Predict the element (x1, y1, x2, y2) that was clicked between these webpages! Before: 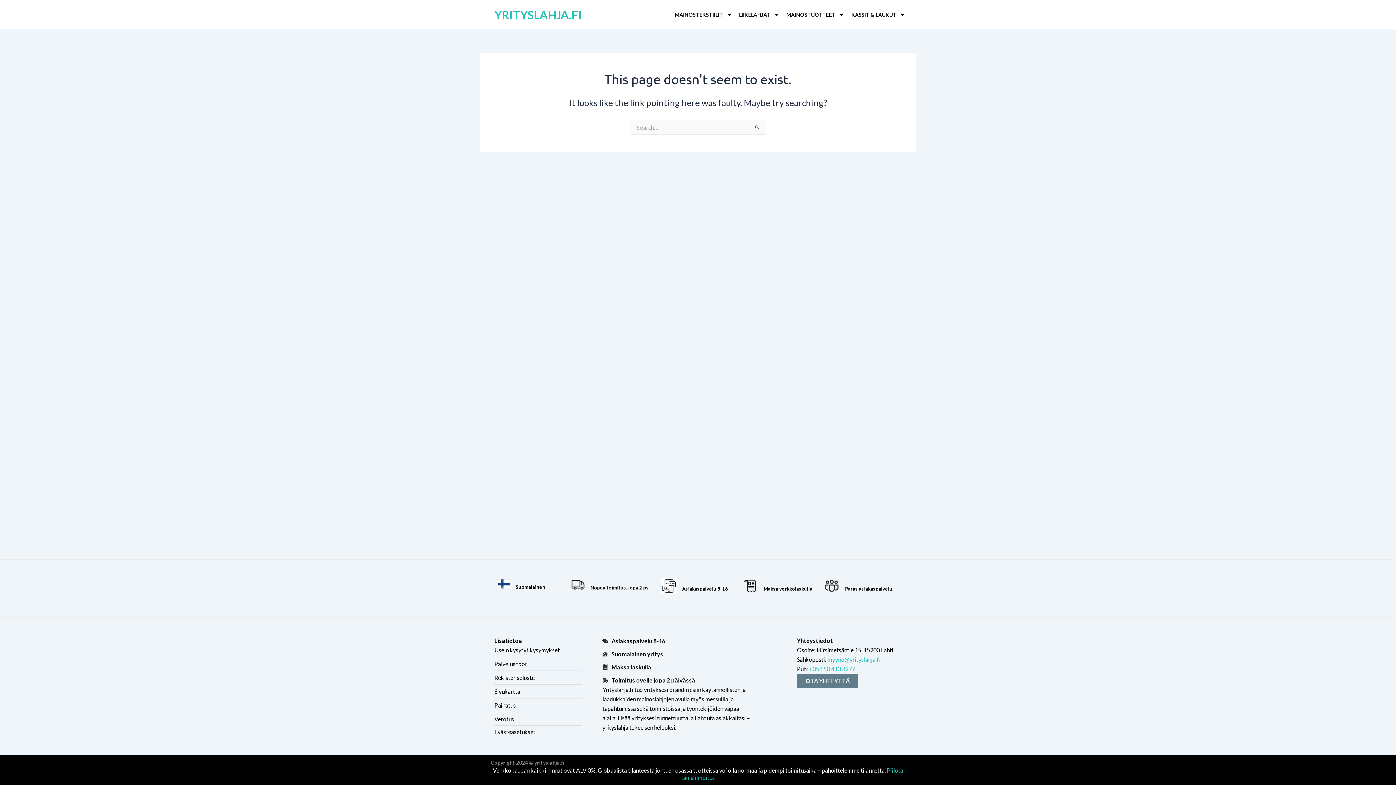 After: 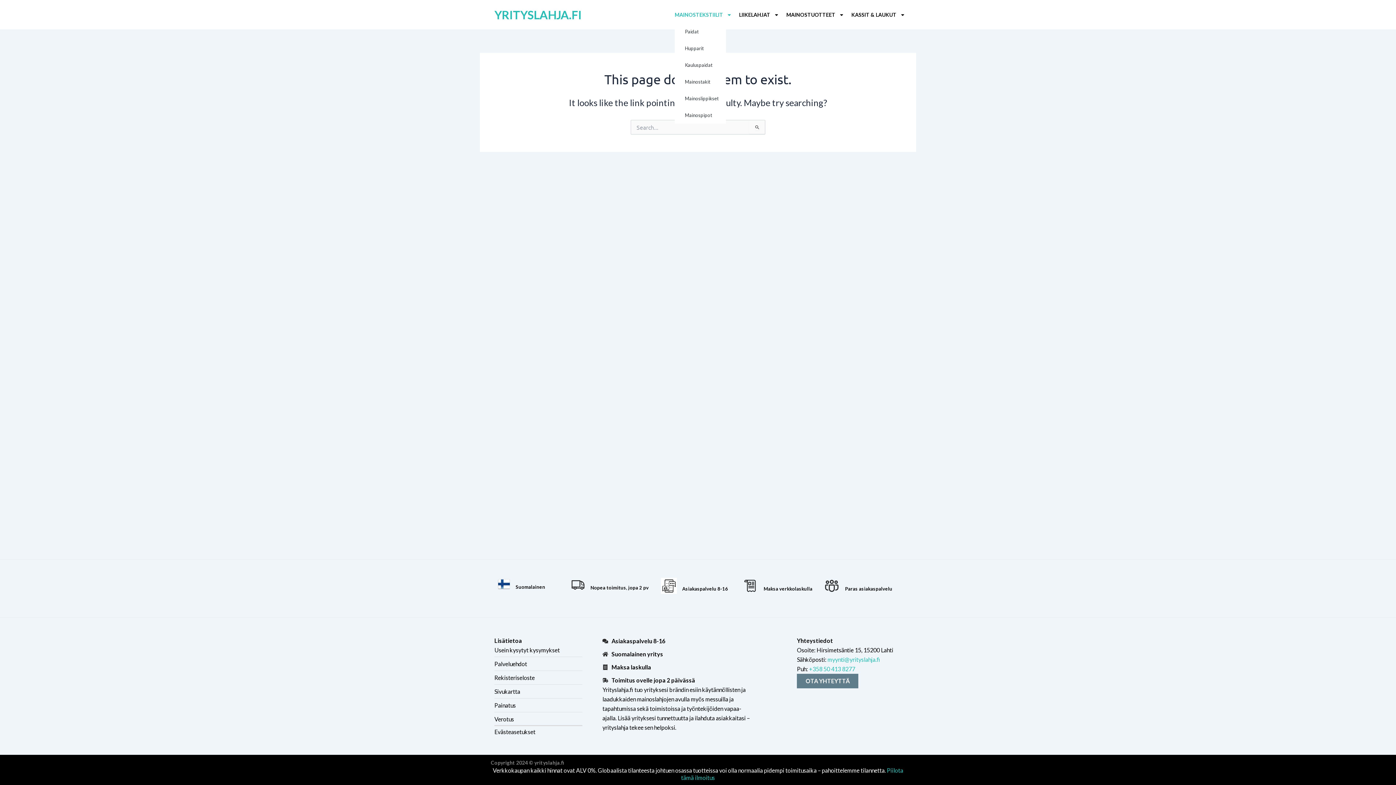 Action: bbox: (674, 6, 732, 23) label: MAINOSTEKSTIILIT